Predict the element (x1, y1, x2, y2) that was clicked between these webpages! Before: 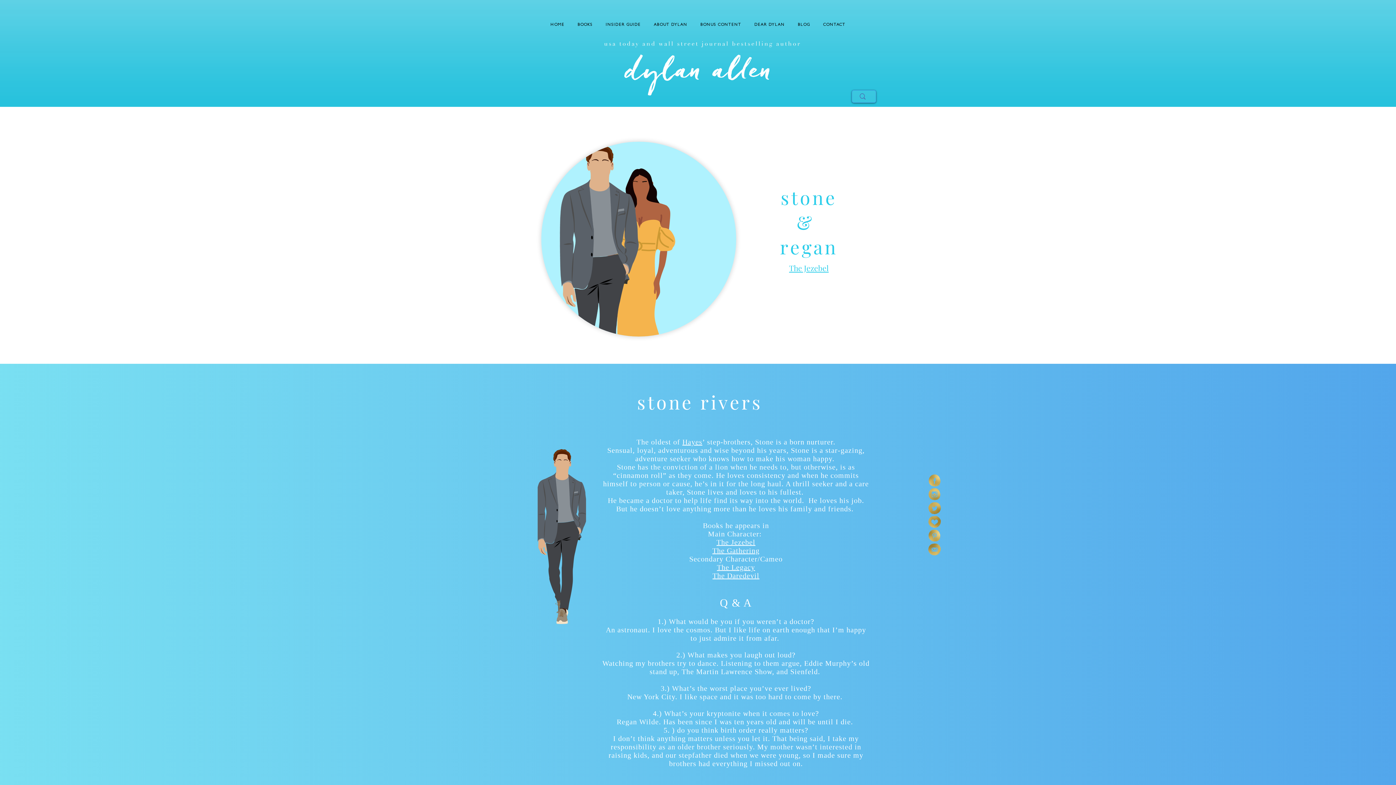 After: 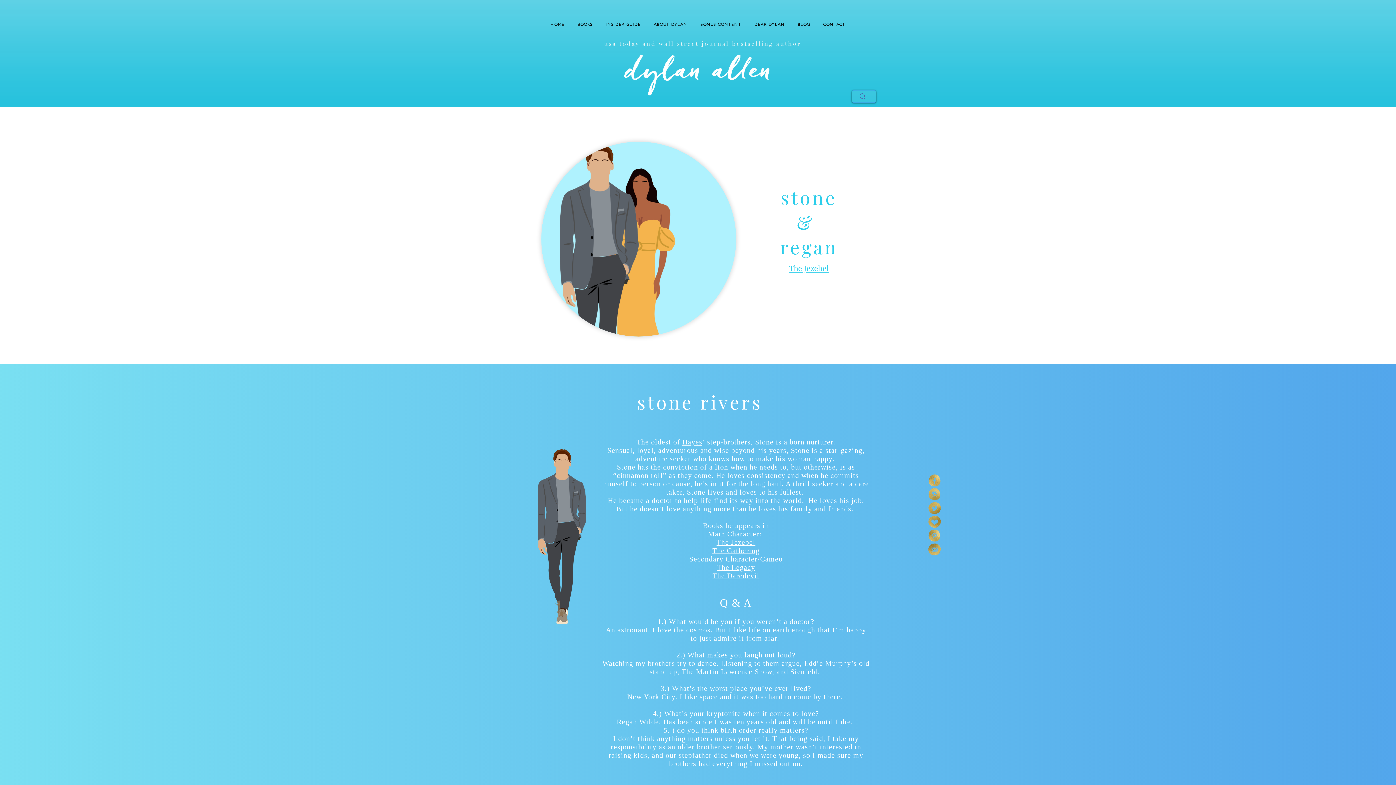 Action: label: 300-email bbox: (928, 542, 941, 556)